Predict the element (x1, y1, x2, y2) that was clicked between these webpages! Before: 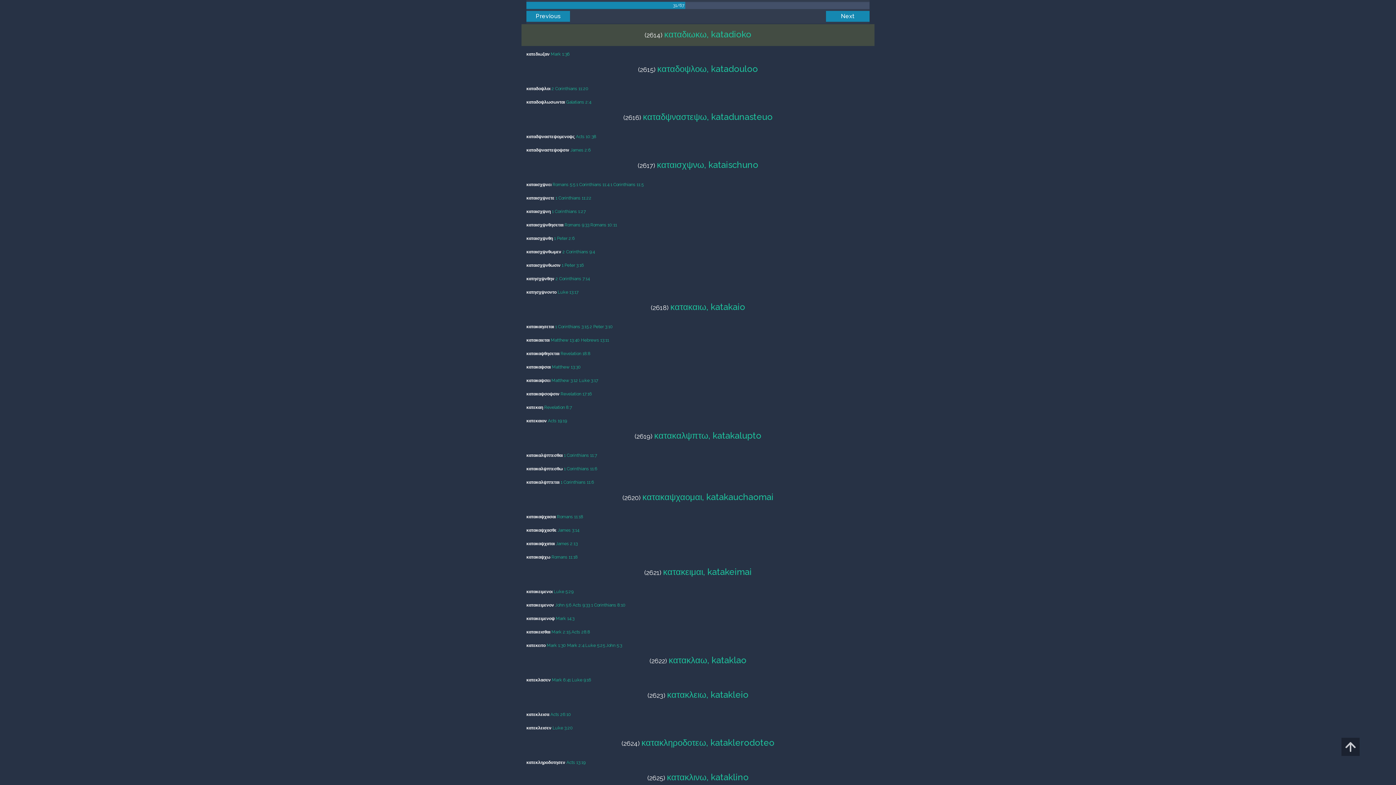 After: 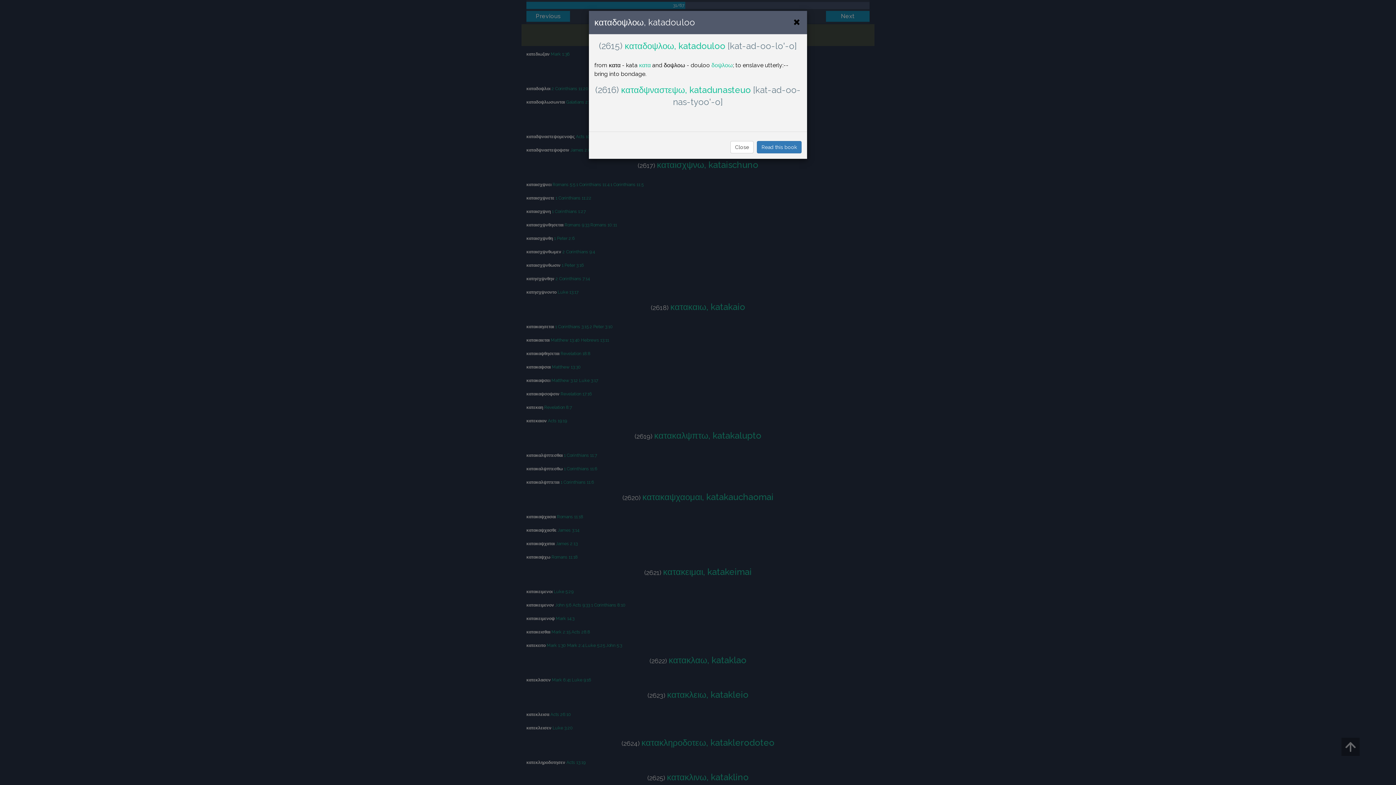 Action: bbox: (657, 63, 758, 74) label: καταδοψλοω, katadouloo